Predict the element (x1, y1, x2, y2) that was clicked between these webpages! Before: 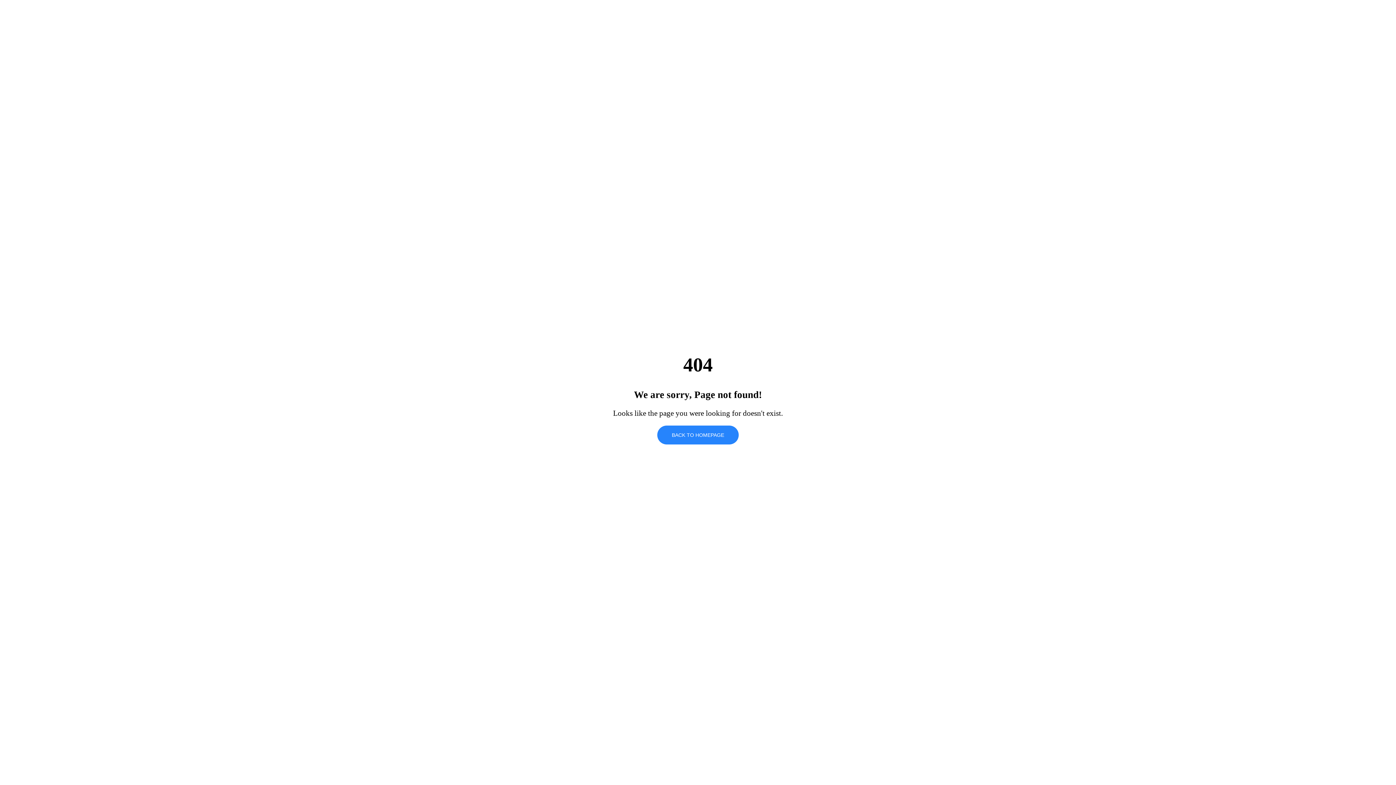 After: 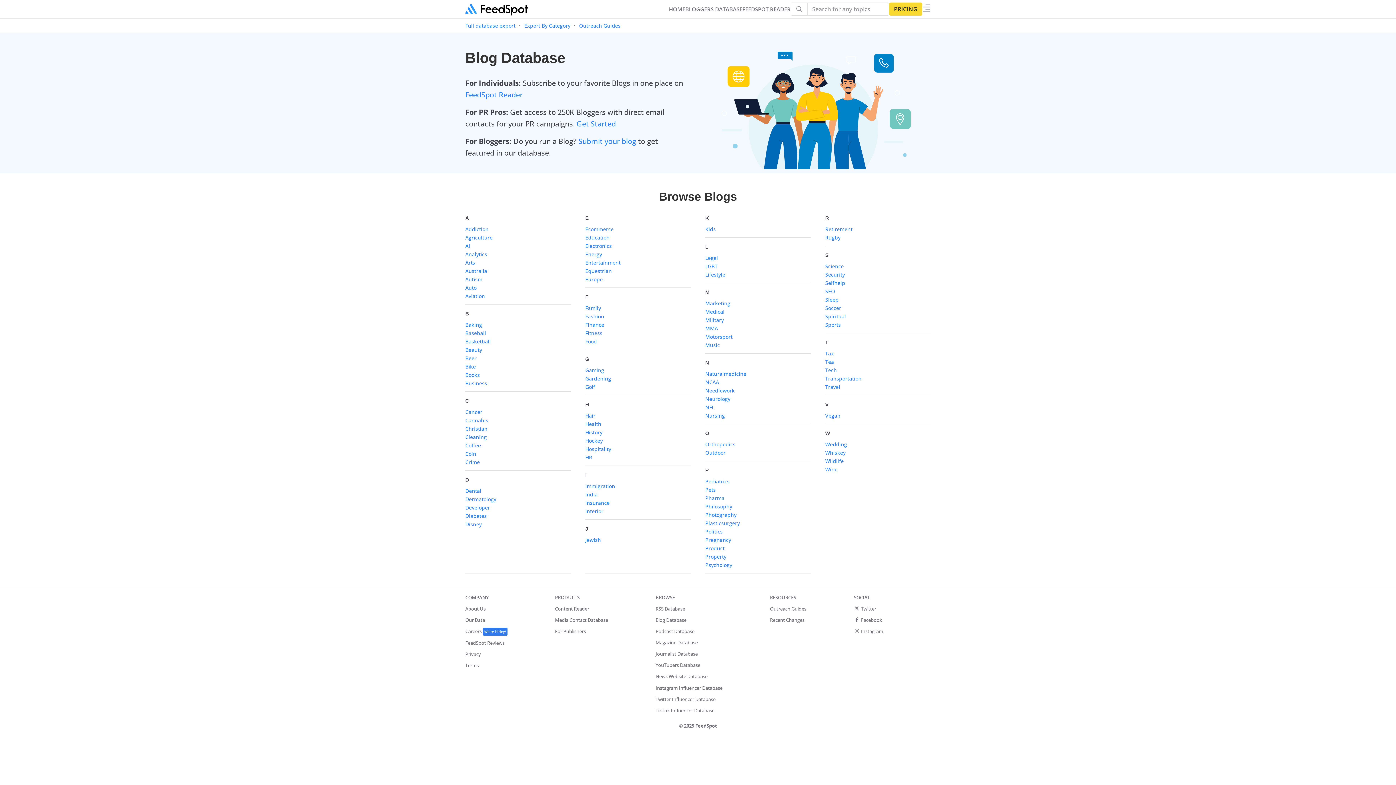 Action: label: BACK TO HOMEPAGE bbox: (657, 425, 738, 444)